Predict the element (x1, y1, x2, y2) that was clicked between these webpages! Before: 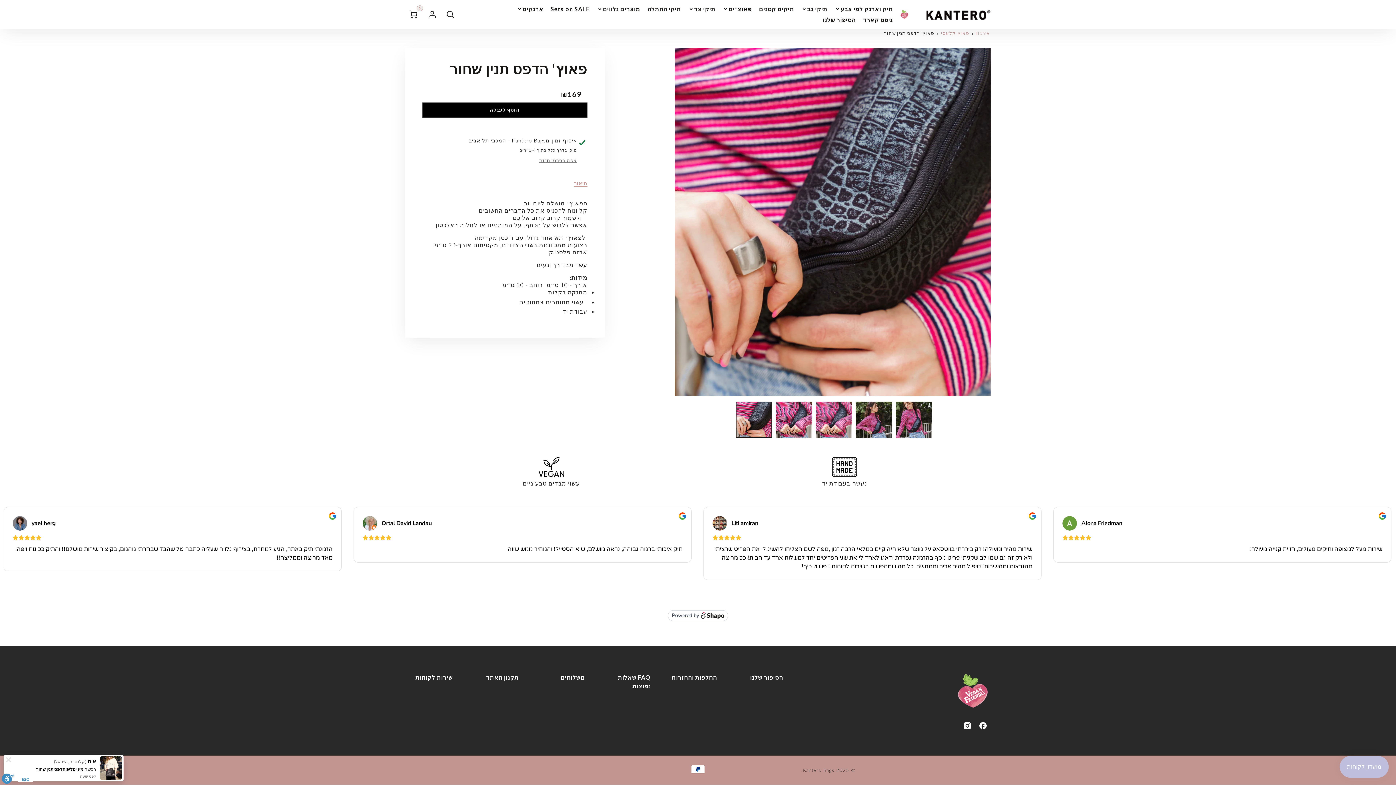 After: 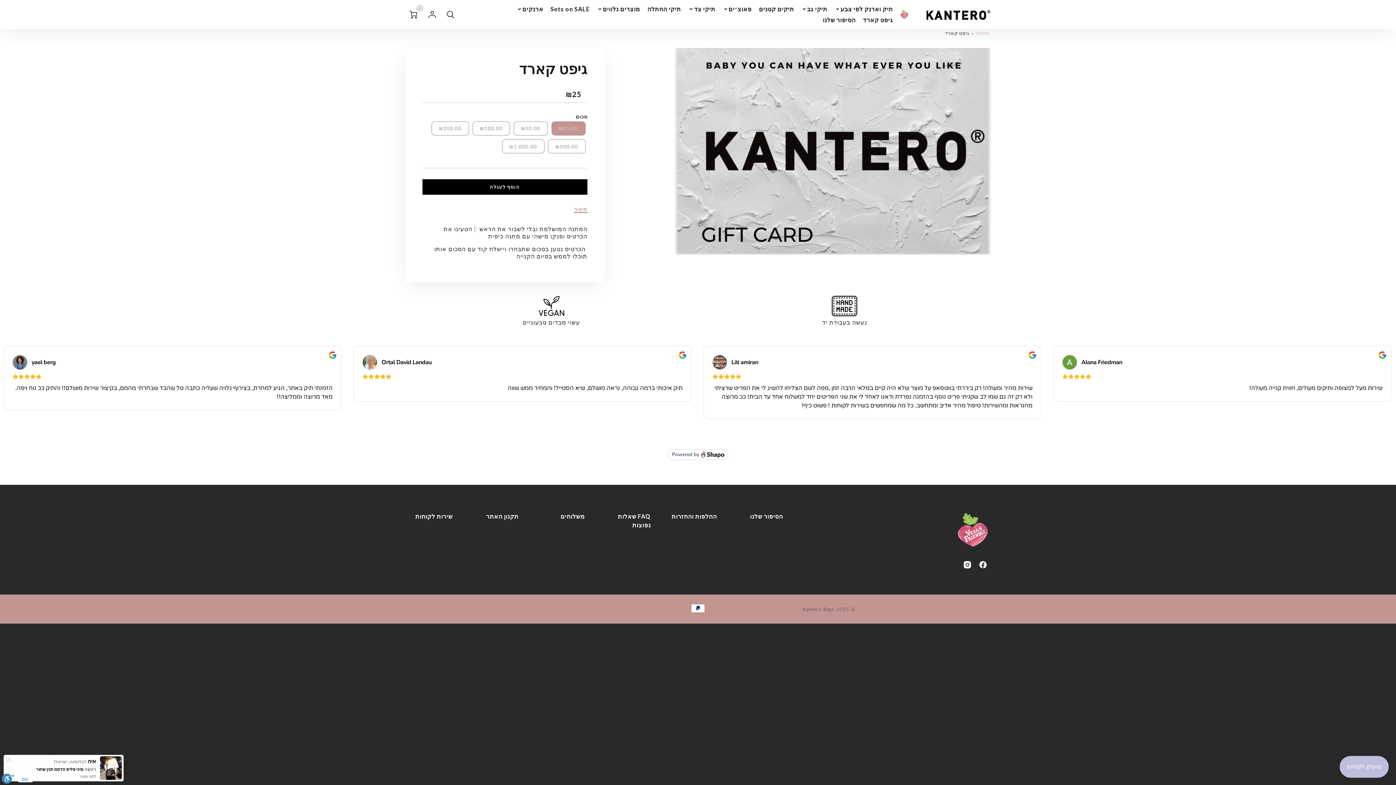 Action: bbox: (863, 16, 893, 23) label: גיפט קארד